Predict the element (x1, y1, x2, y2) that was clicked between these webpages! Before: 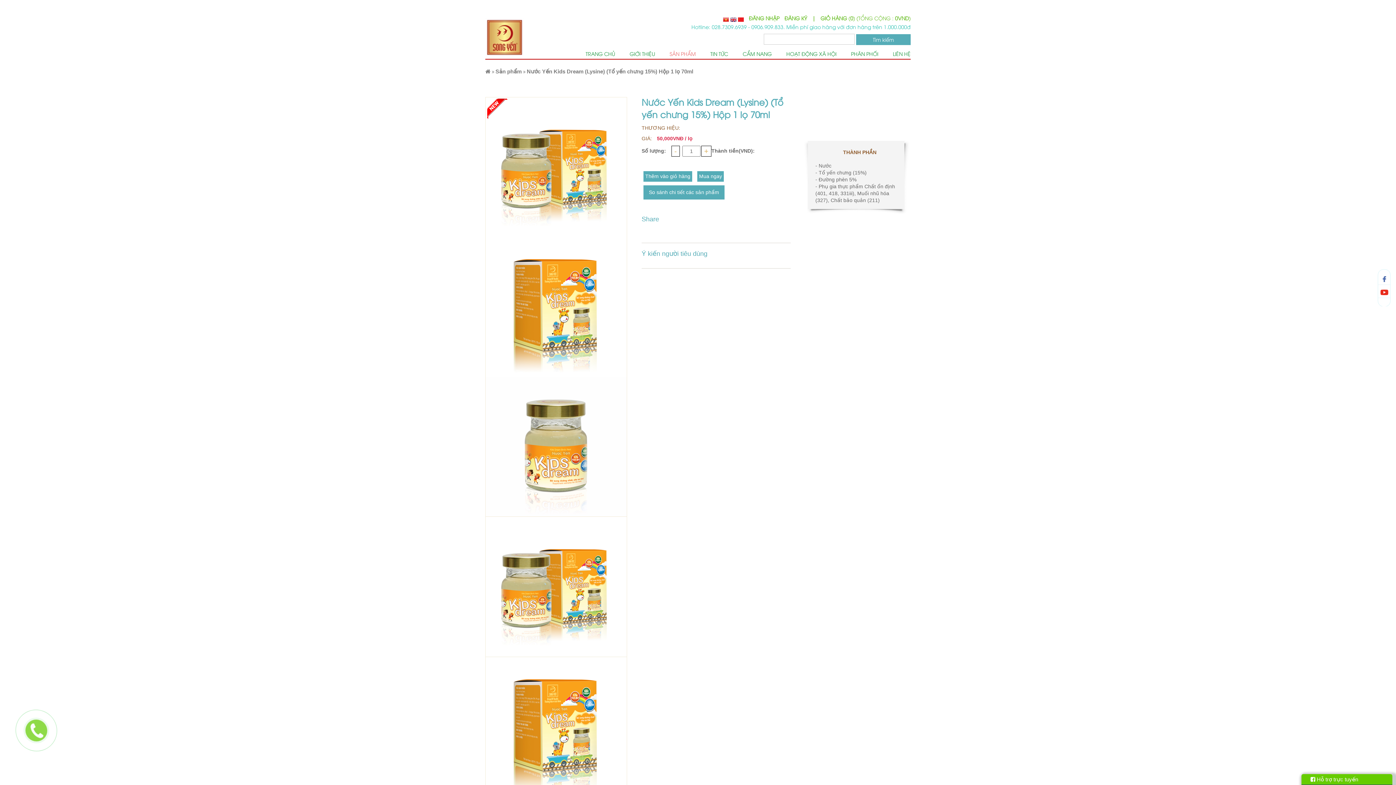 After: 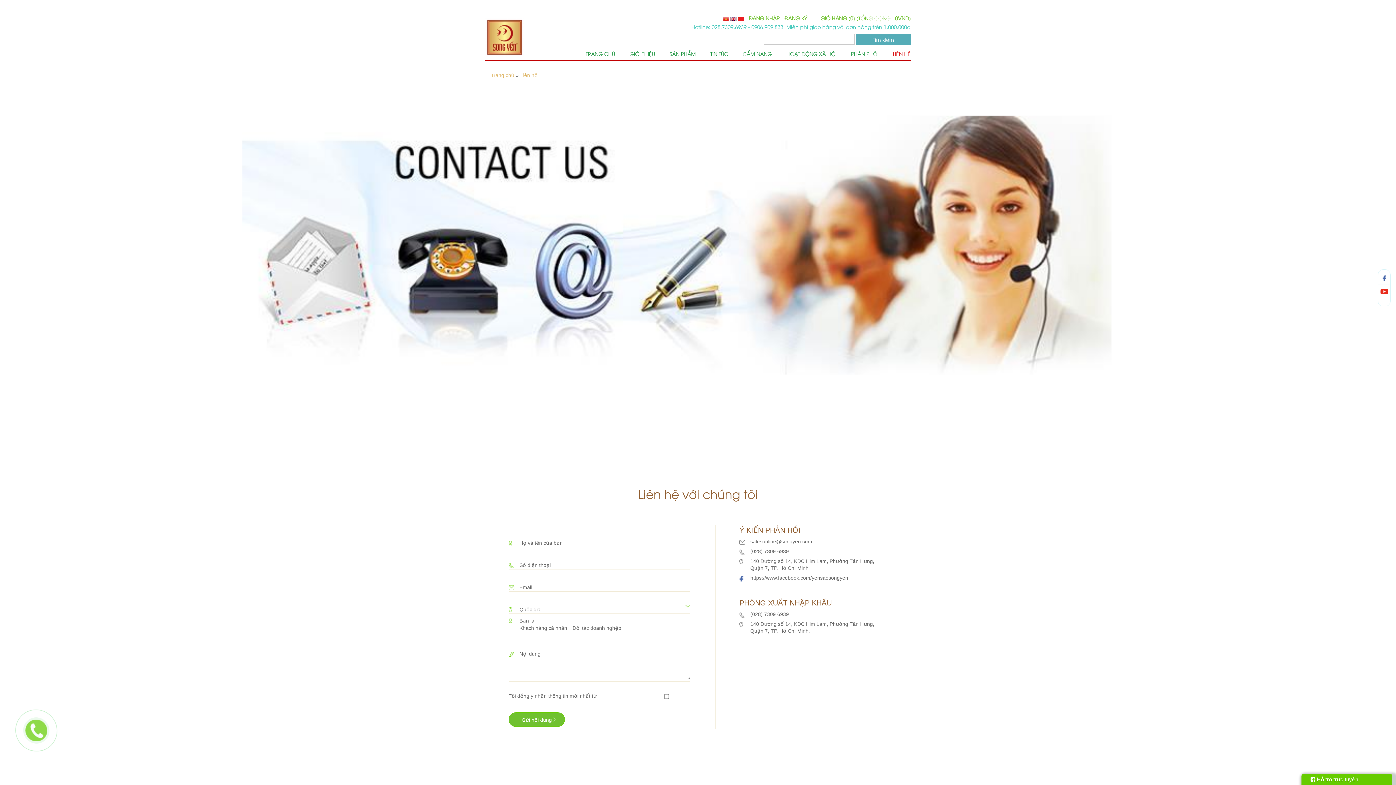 Action: label: LIÊN HỆ bbox: (893, 47, 910, 60)